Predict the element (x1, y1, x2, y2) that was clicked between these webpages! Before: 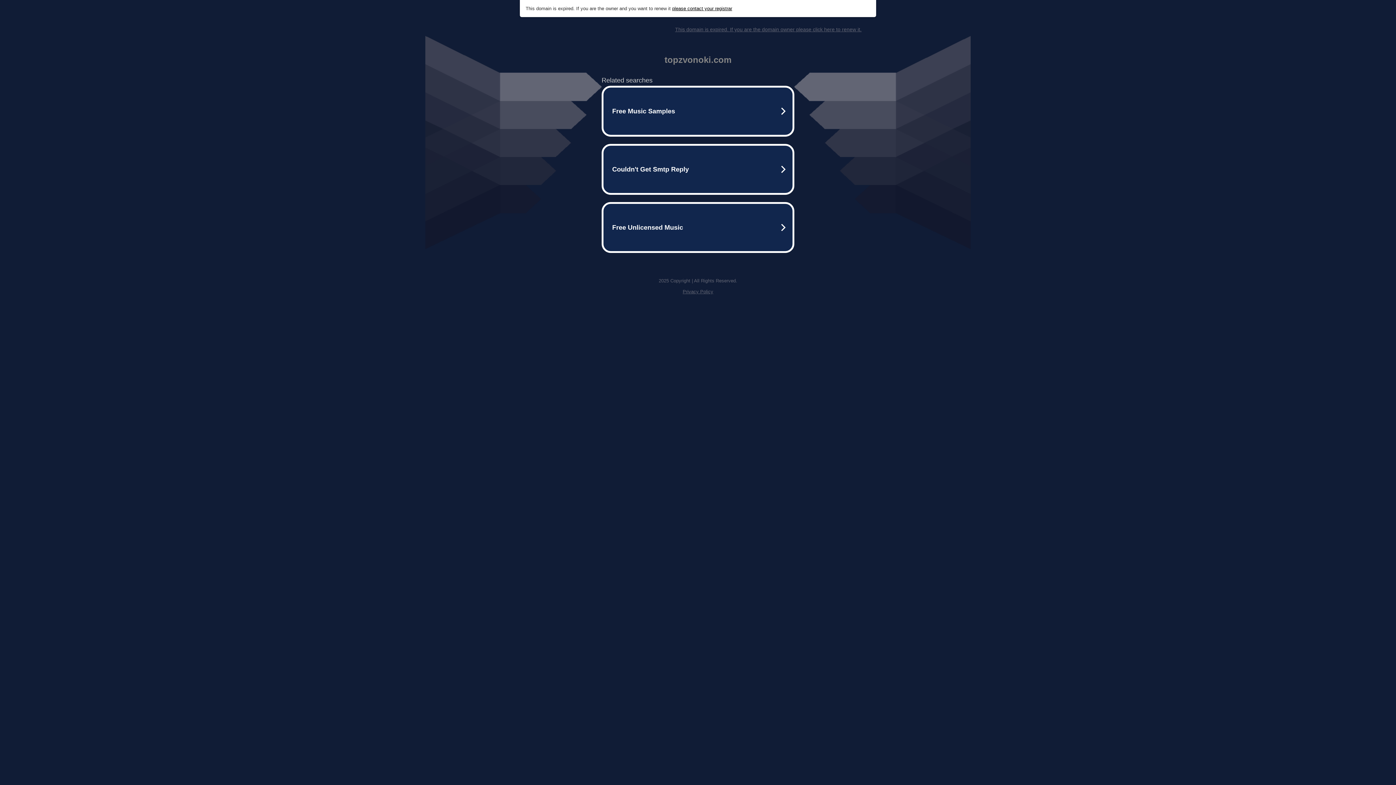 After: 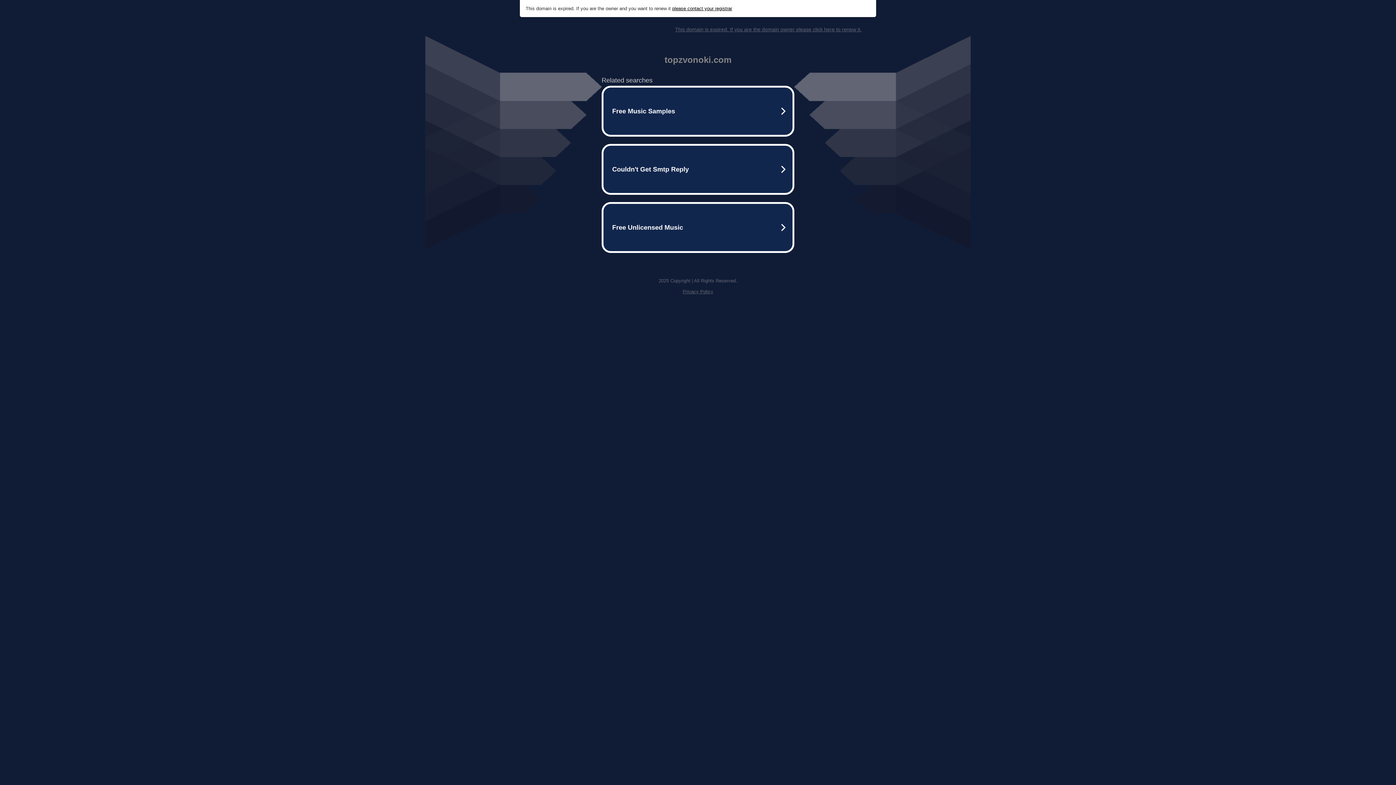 Action: bbox: (672, 5, 732, 11) label: please contact your registrar